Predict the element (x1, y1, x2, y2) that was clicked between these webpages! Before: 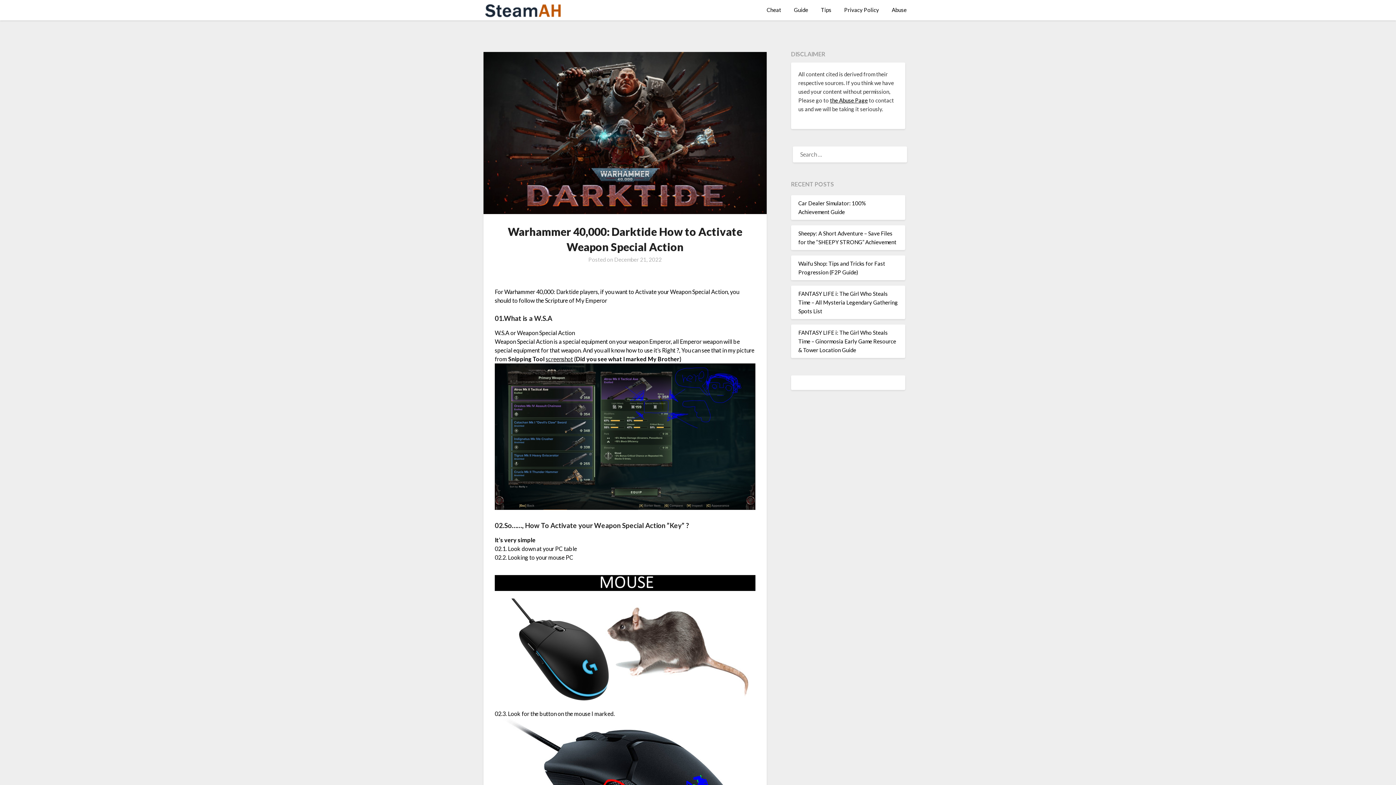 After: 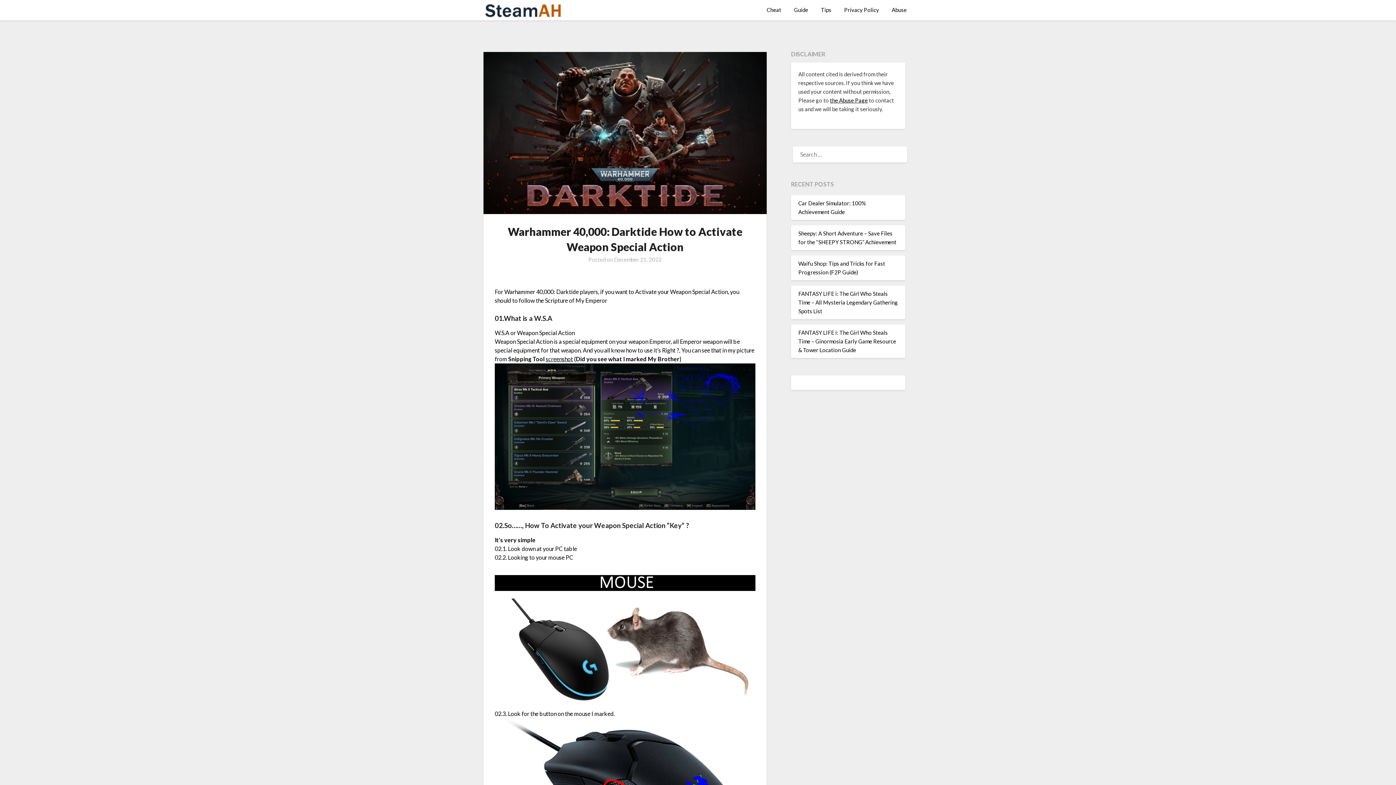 Action: bbox: (614, 256, 661, 263) label: December 21, 2022